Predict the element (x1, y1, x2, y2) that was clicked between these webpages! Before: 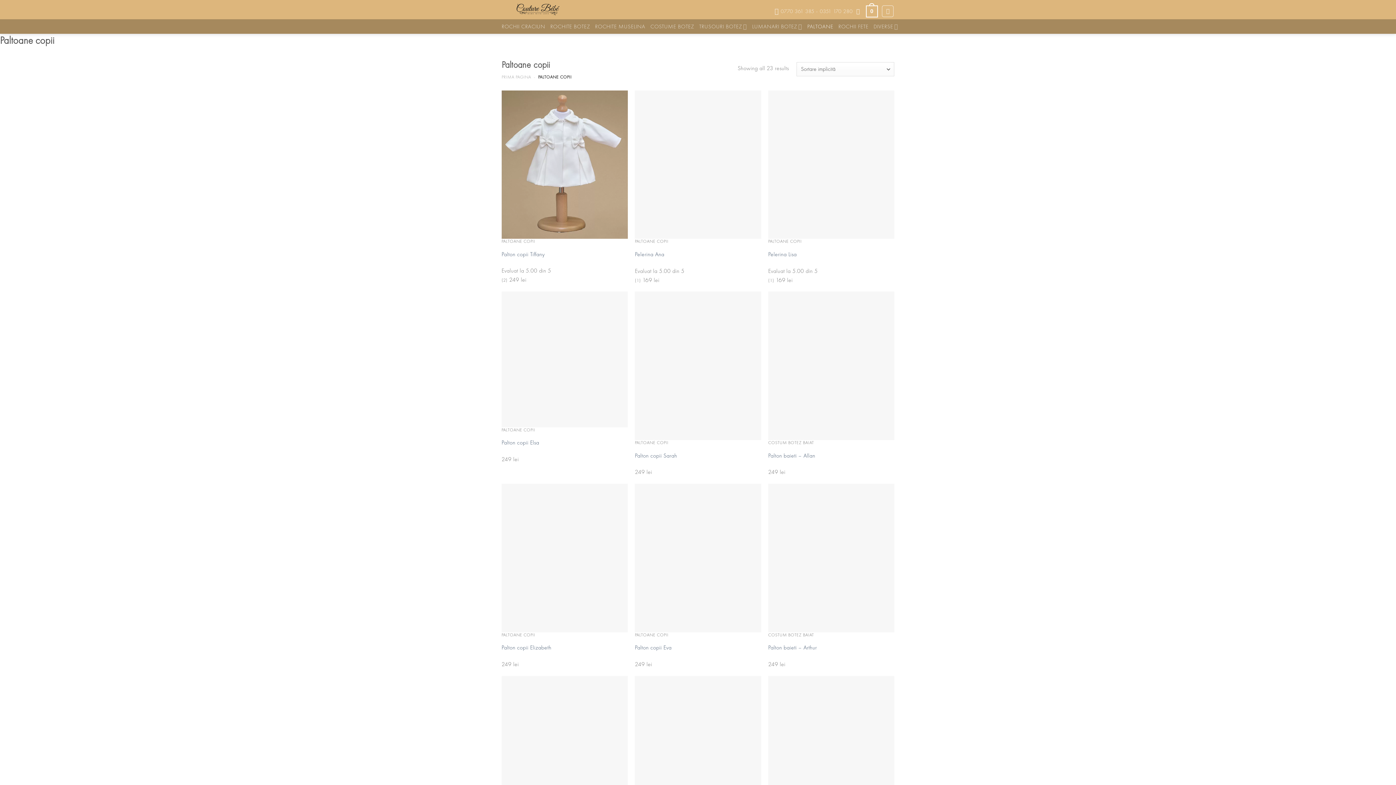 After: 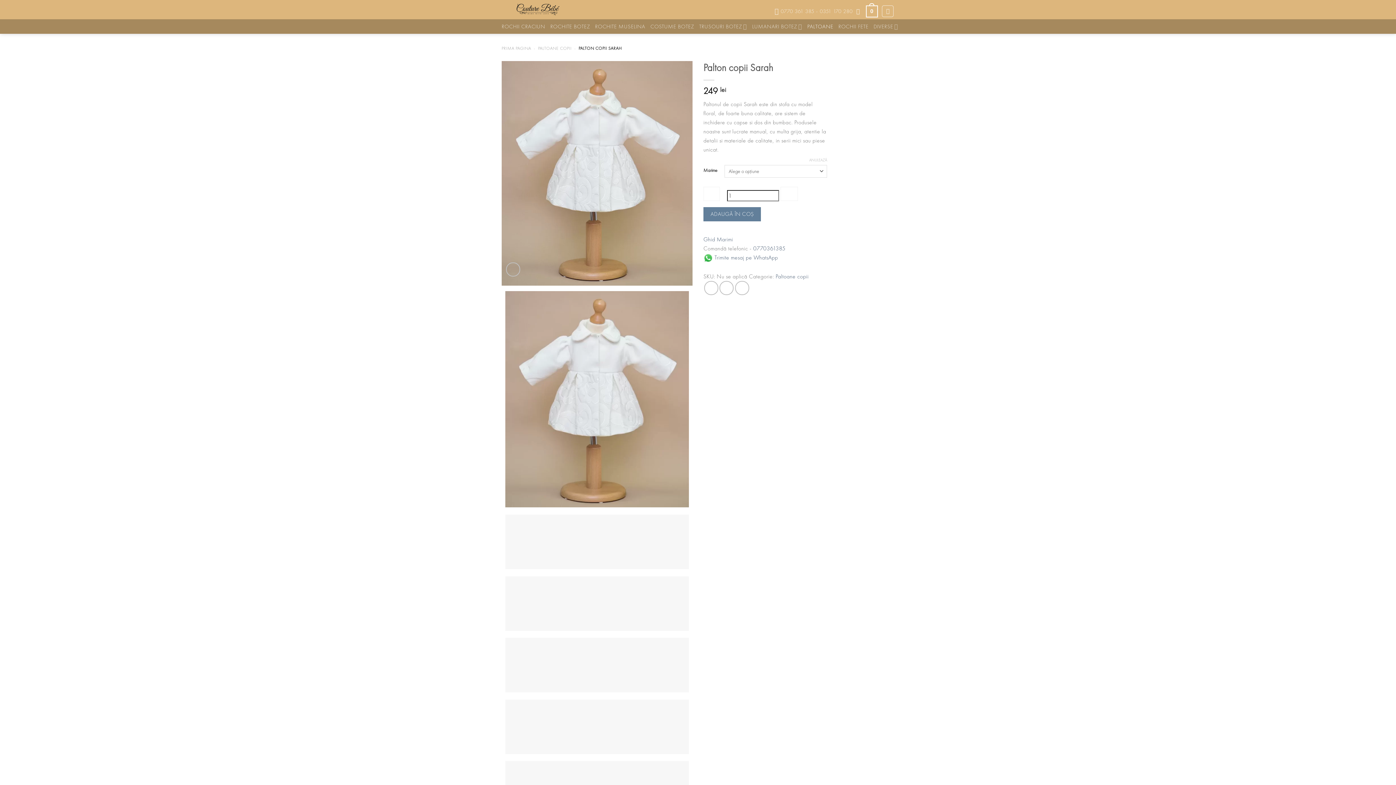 Action: label: Palton copii Sarah bbox: (635, 451, 677, 460)